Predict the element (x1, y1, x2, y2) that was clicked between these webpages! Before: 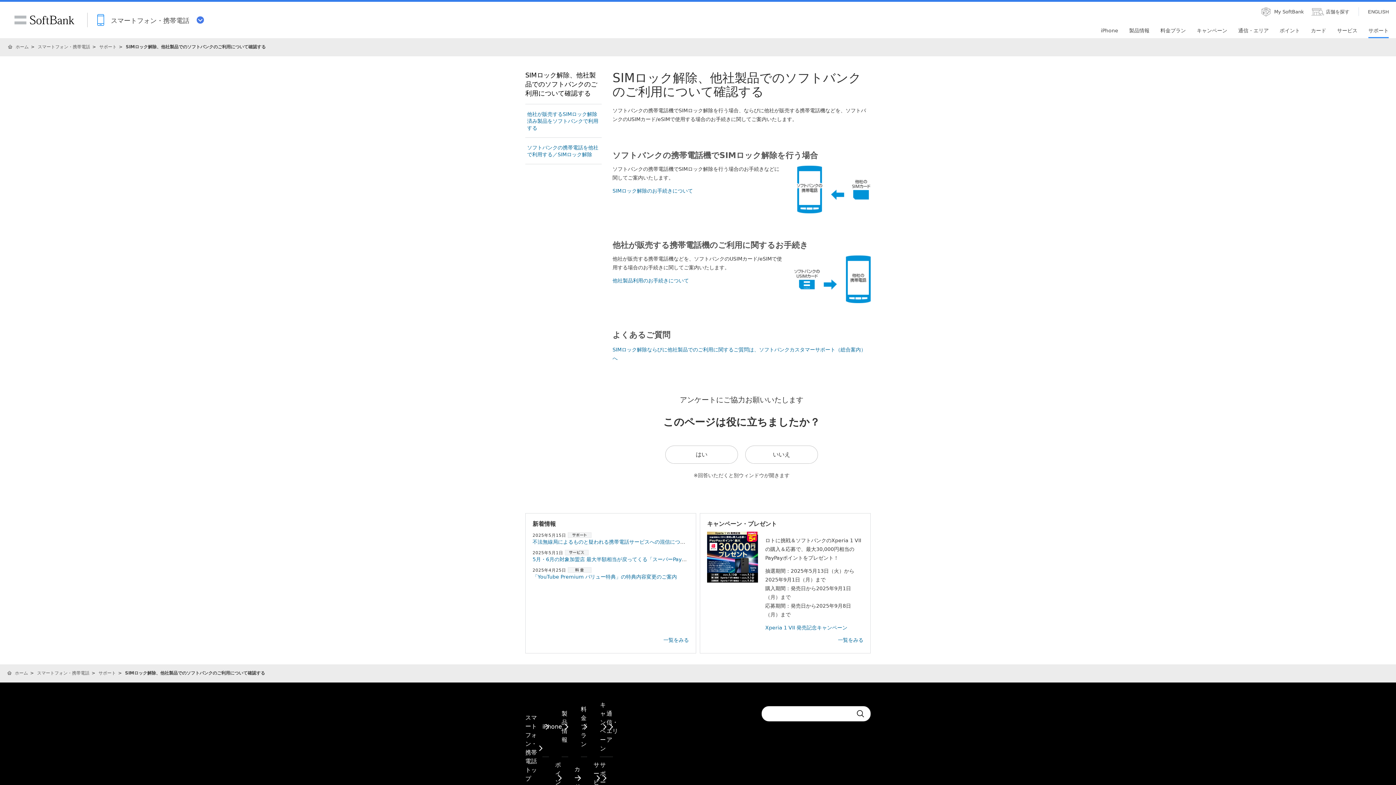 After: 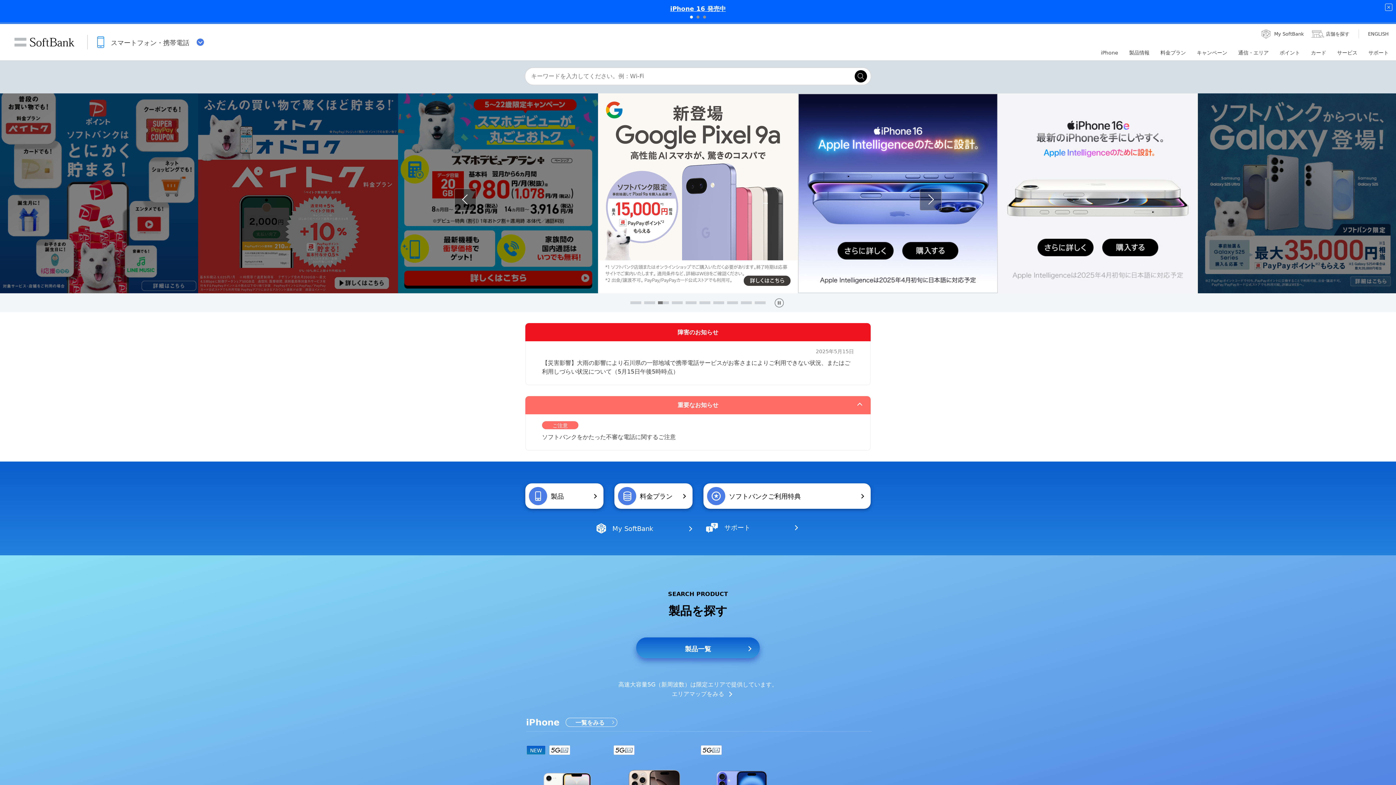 Action: bbox: (37, 670, 89, 676) label: スマートフォン・携帯電話